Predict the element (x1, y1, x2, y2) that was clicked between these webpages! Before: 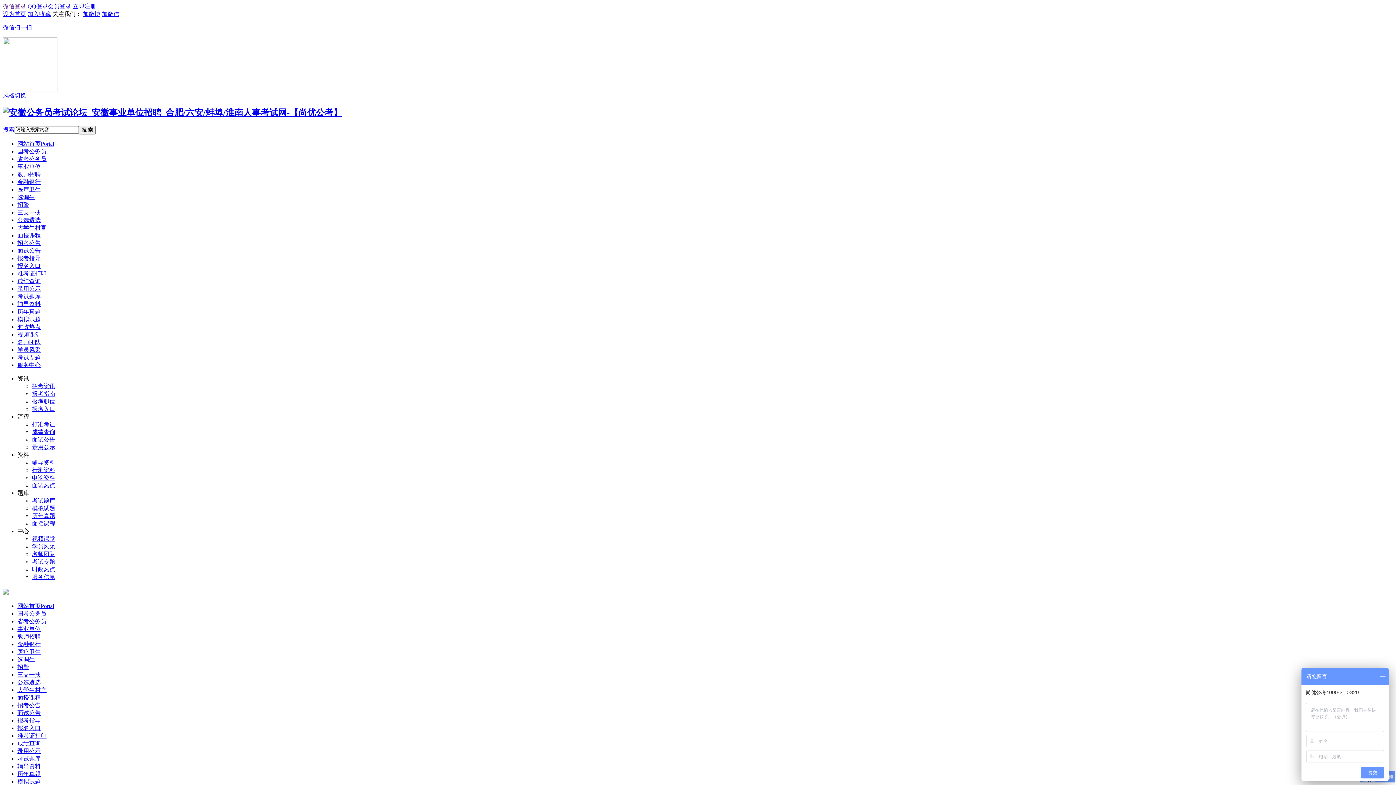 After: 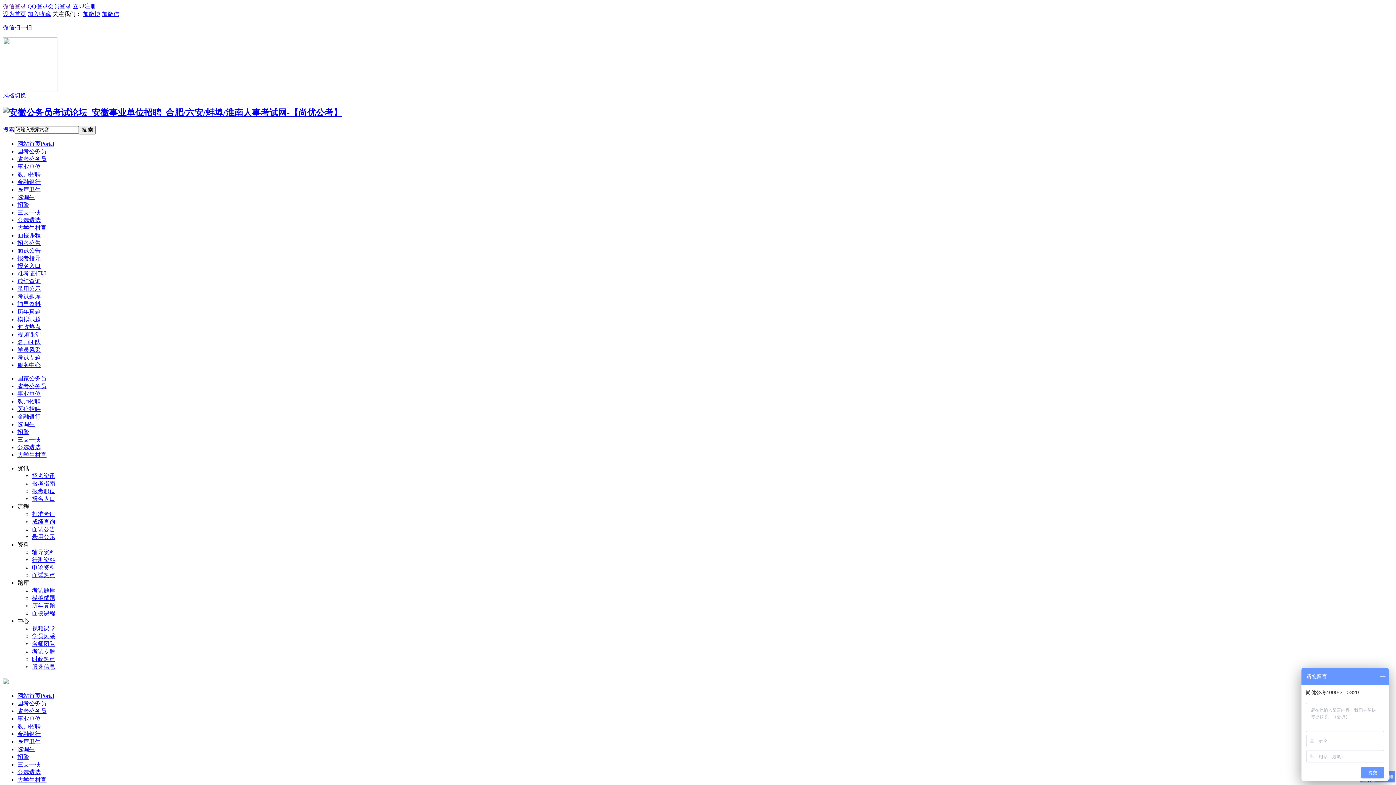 Action: label: 招警 bbox: (17, 664, 29, 670)